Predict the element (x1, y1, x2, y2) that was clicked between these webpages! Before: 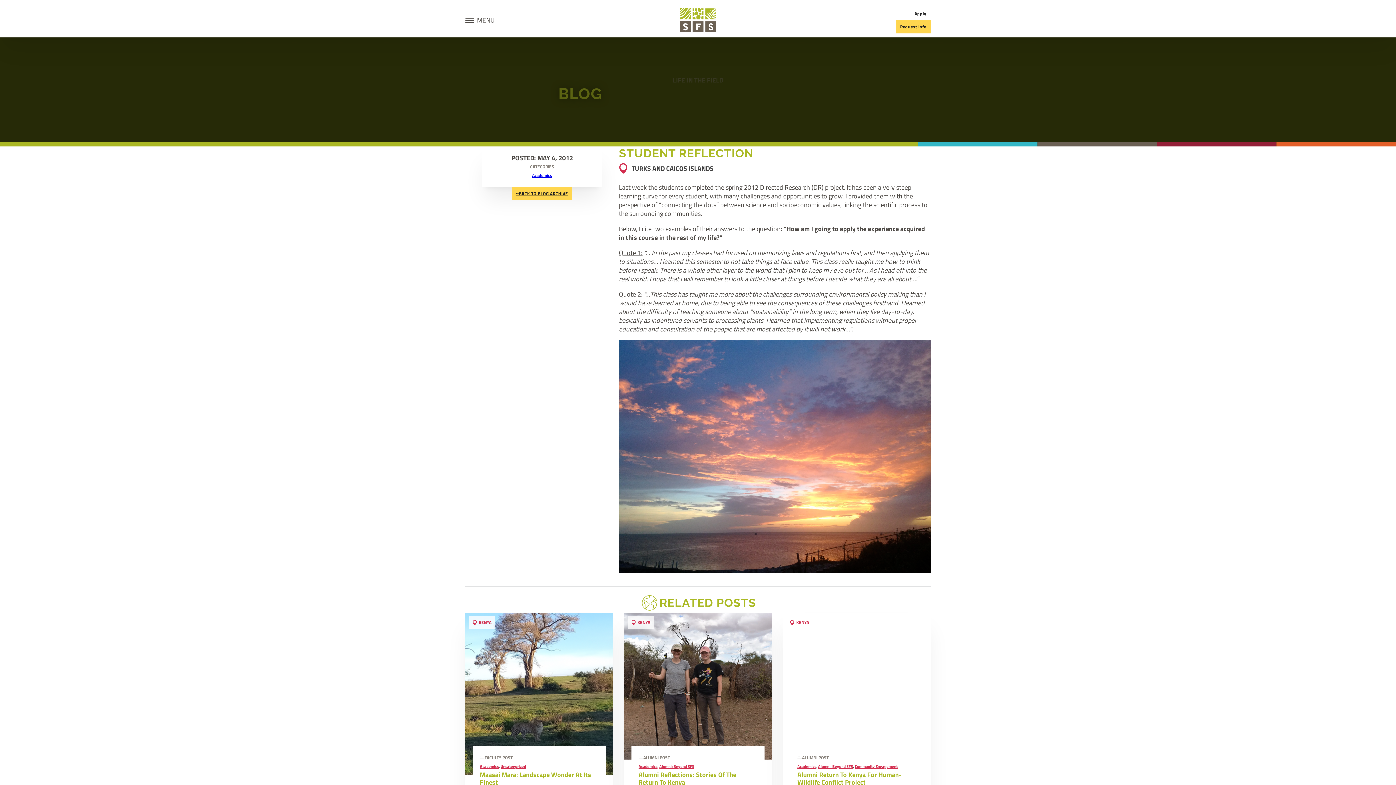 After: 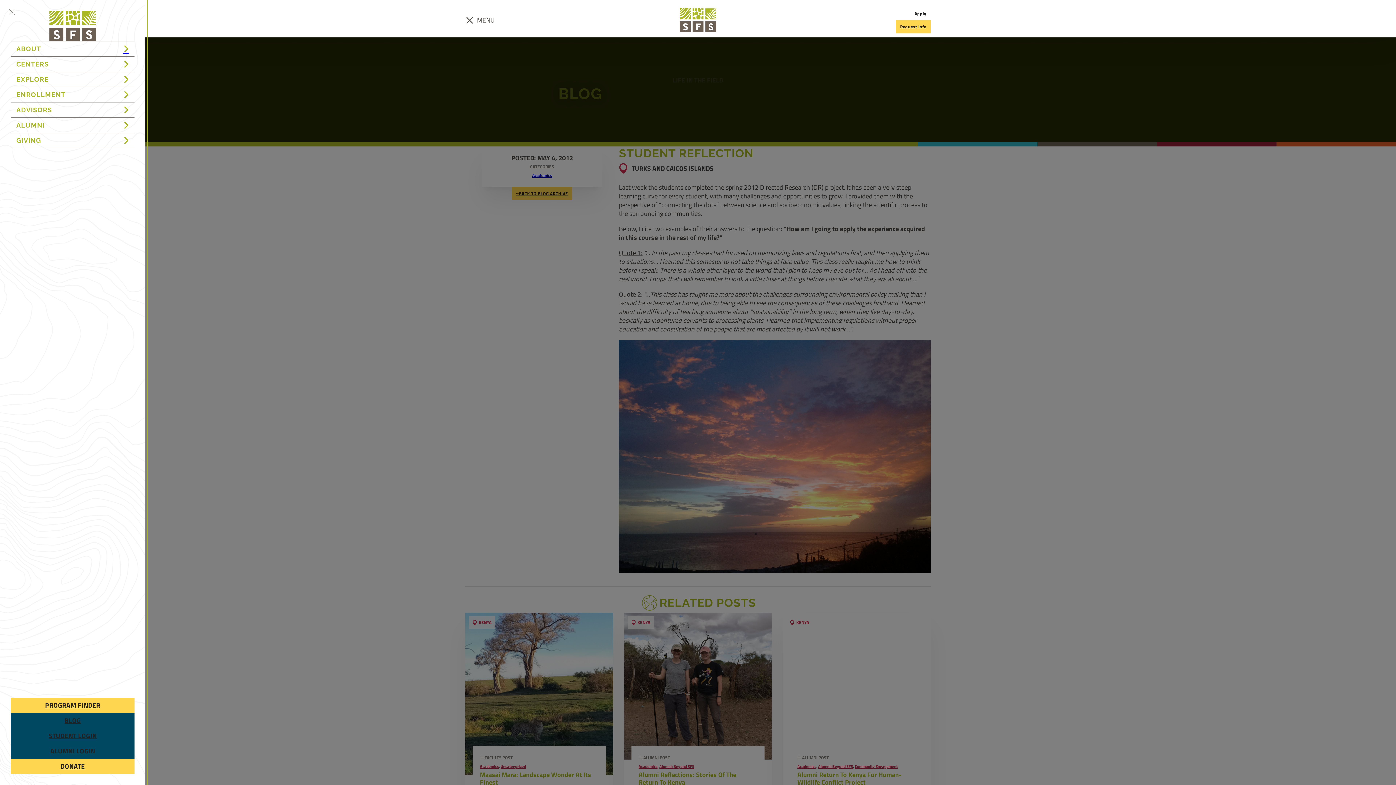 Action: label: MENU bbox: (462, 16, 494, 24)